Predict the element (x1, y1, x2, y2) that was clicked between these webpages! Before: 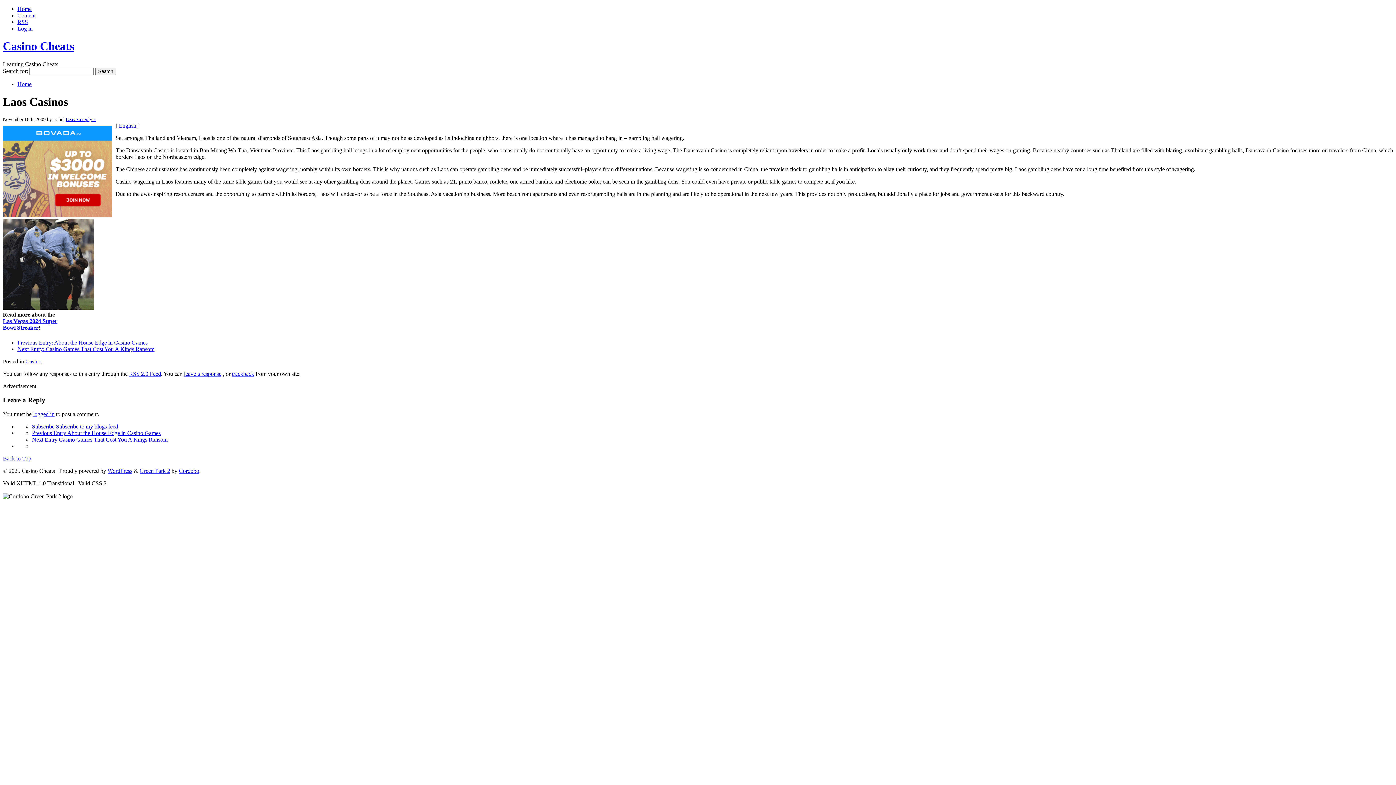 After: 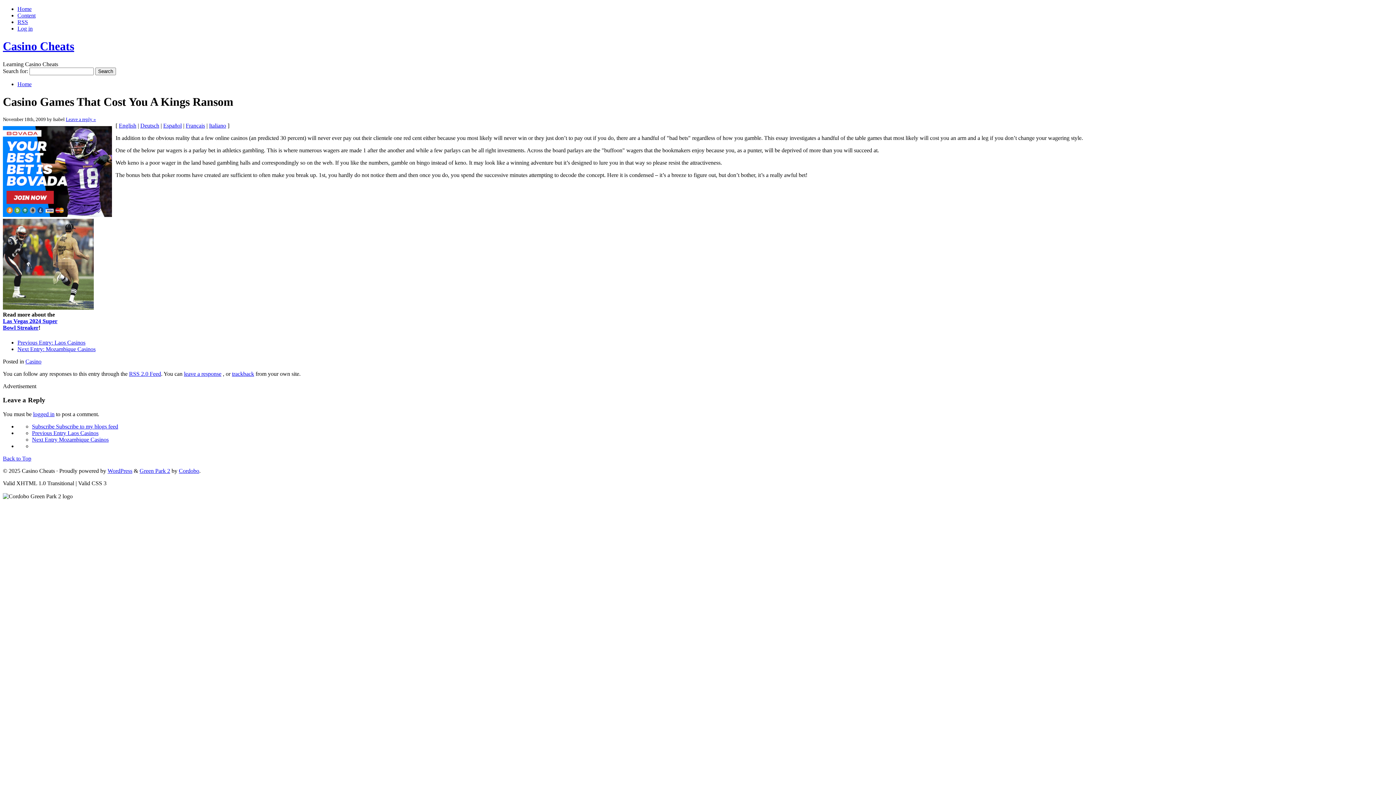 Action: bbox: (17, 346, 154, 352) label: Next Entry: Casino Games That Cost You A Kings Ransom